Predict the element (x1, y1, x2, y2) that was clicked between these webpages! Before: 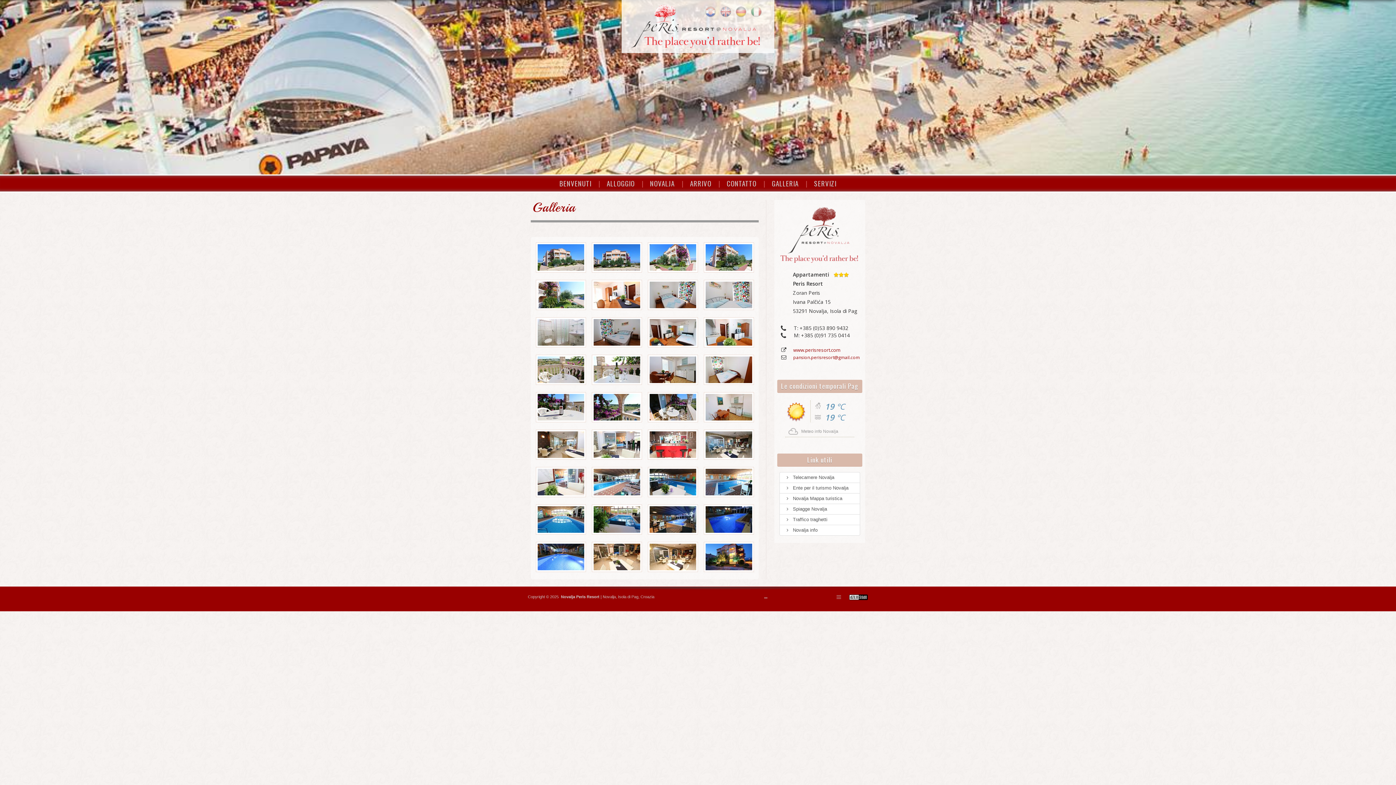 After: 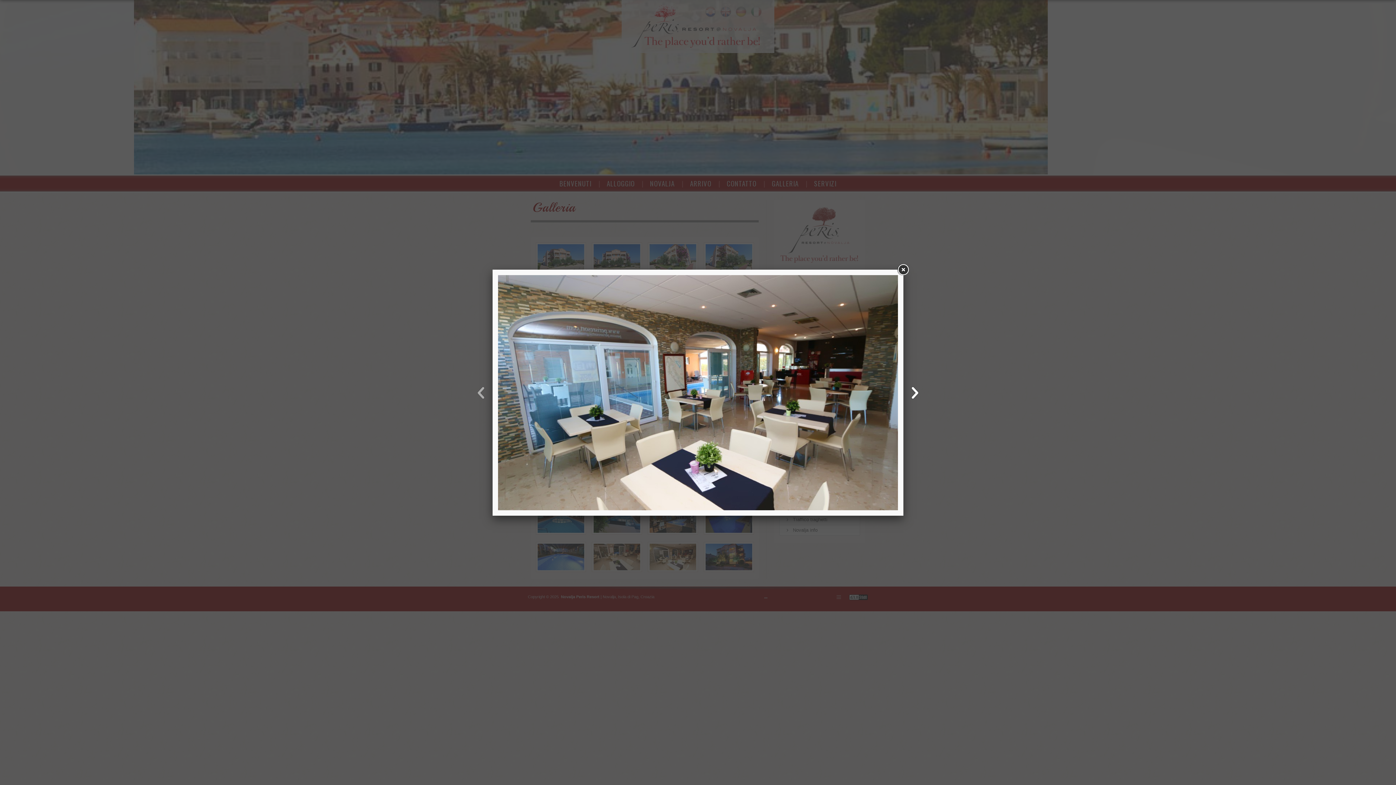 Action: bbox: (704, 430, 753, 459)